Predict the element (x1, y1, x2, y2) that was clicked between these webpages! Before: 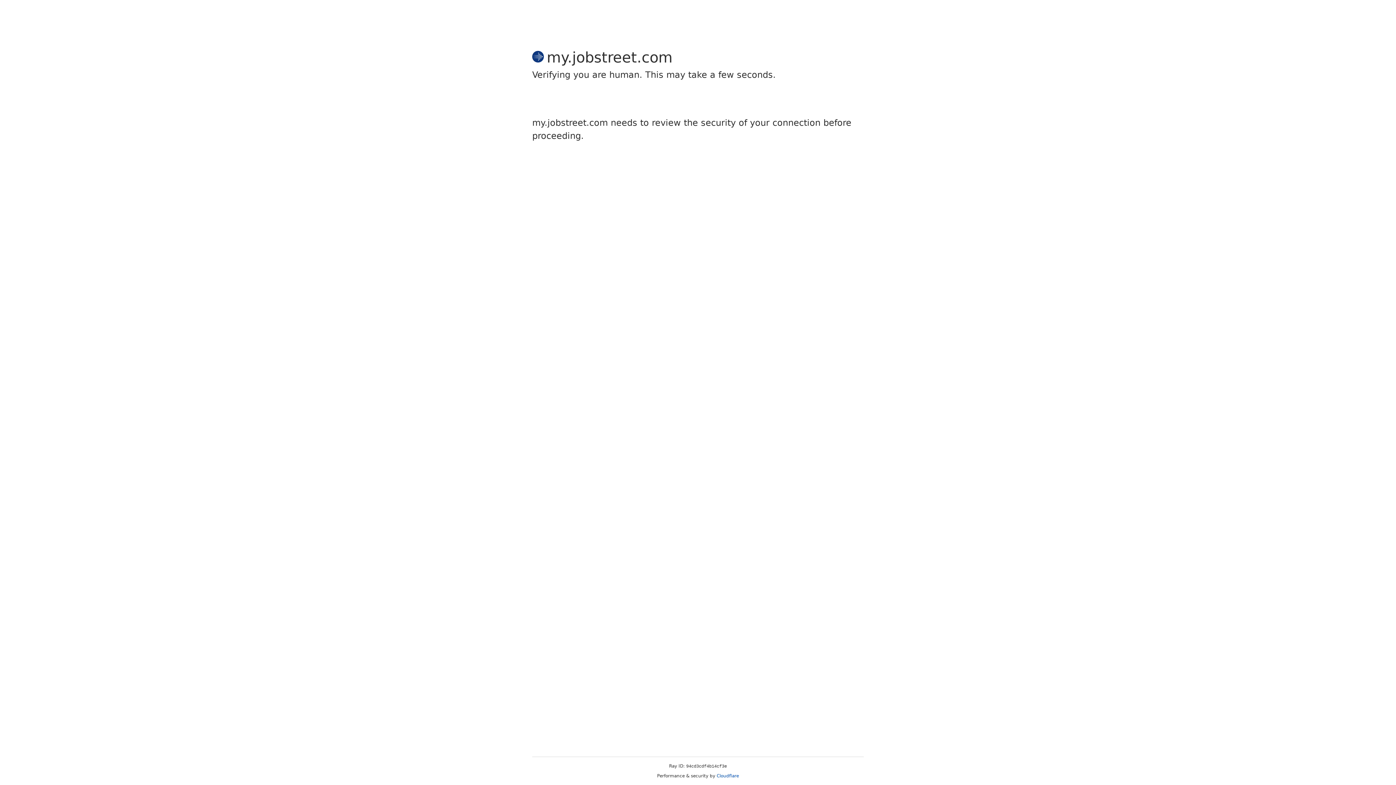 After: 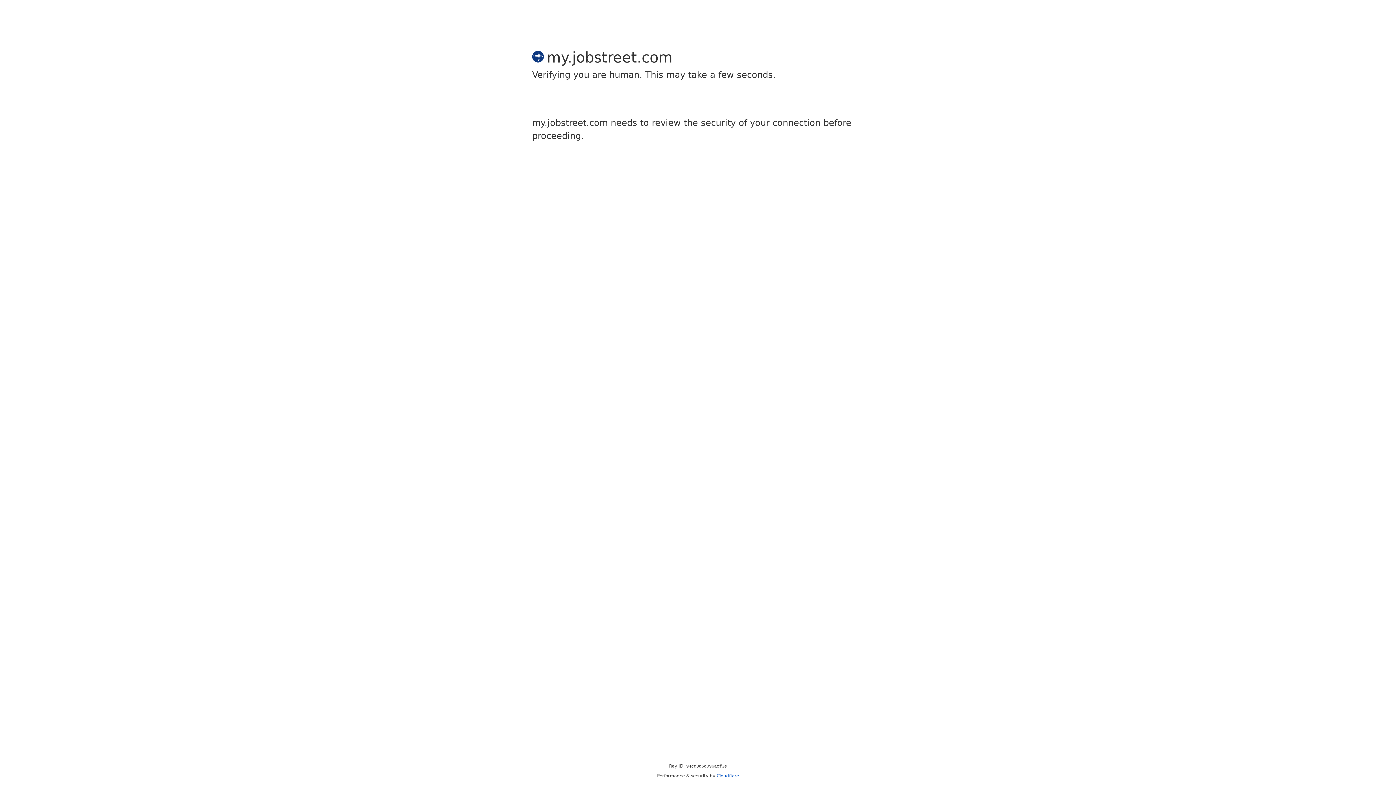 Action: bbox: (716, 773, 739, 778) label: Cloudflare